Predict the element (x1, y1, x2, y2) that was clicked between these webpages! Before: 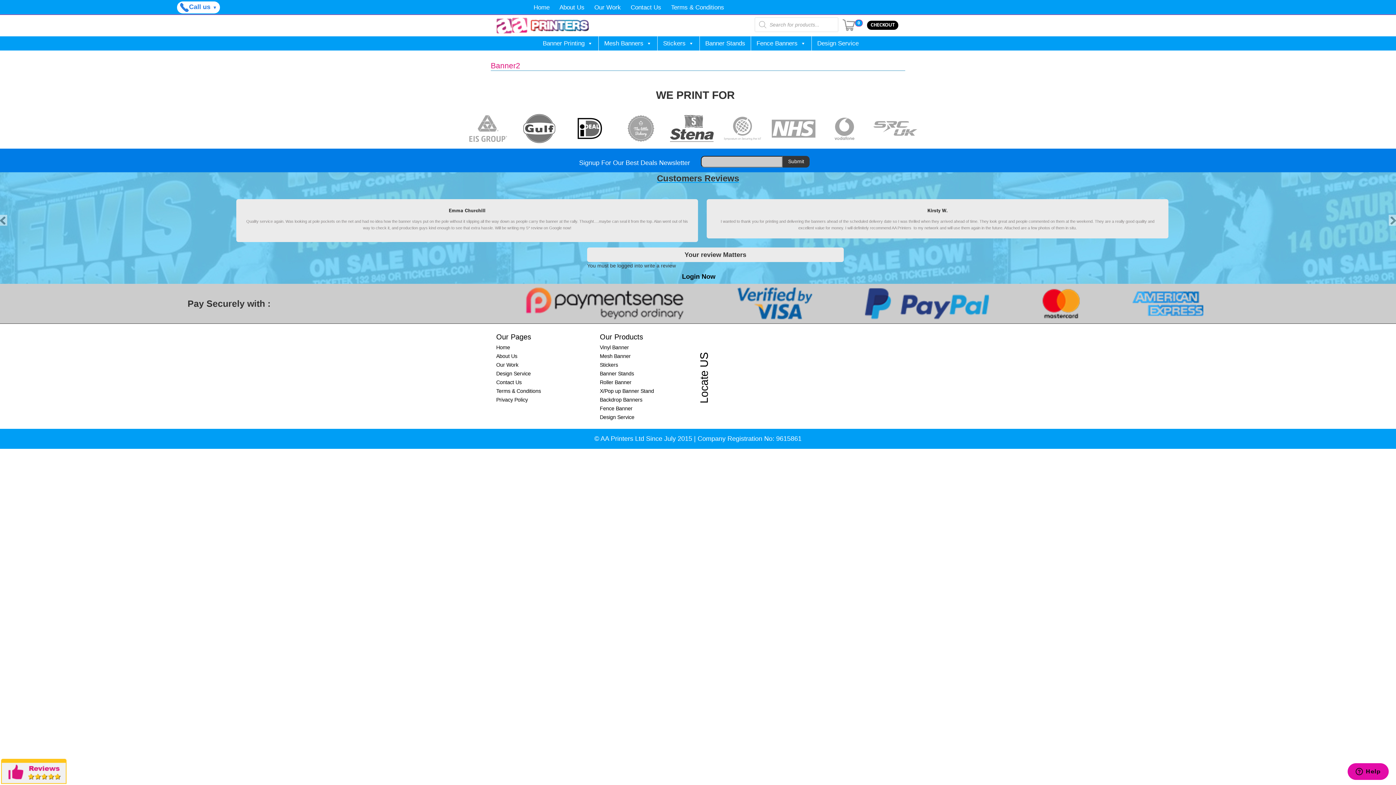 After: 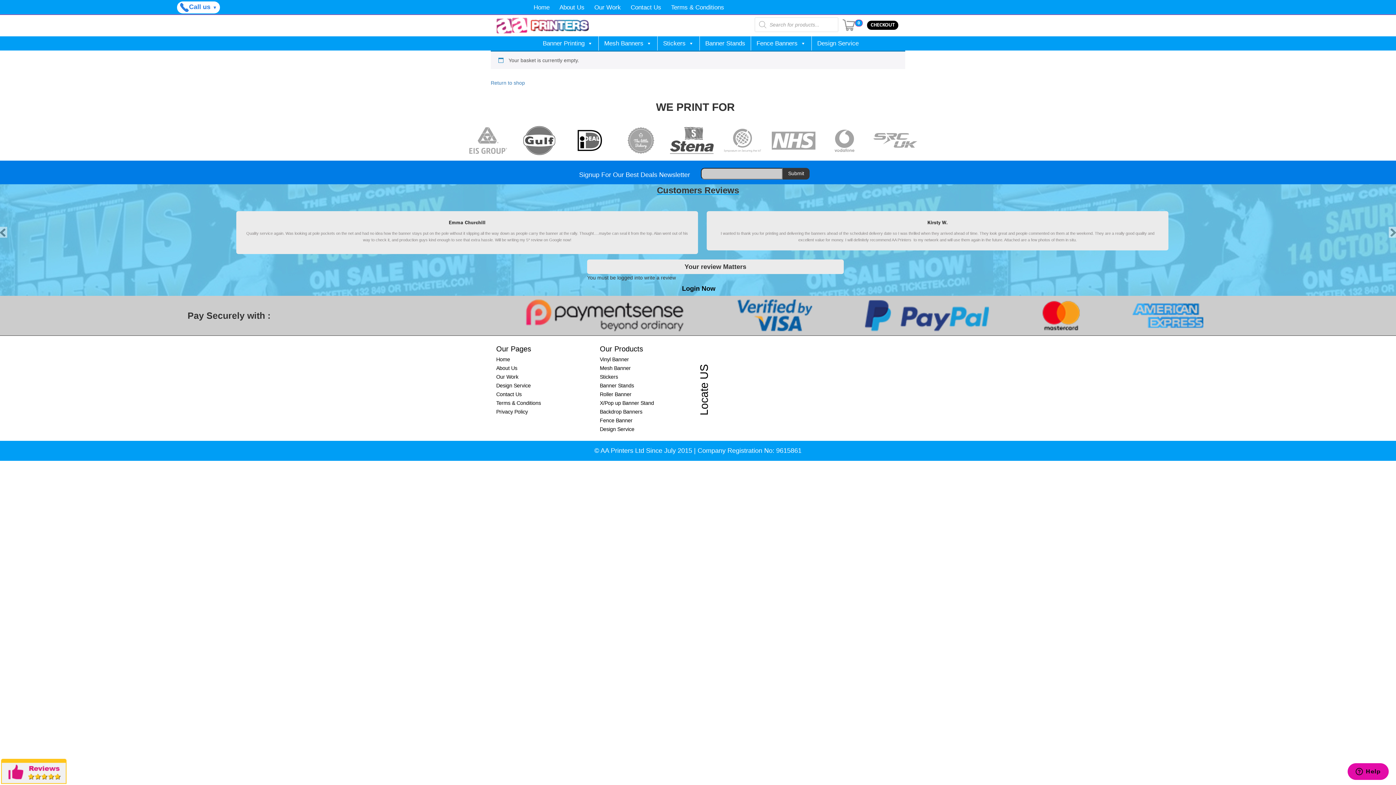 Action: label: CHECKOUT bbox: (867, 18, 898, 32)